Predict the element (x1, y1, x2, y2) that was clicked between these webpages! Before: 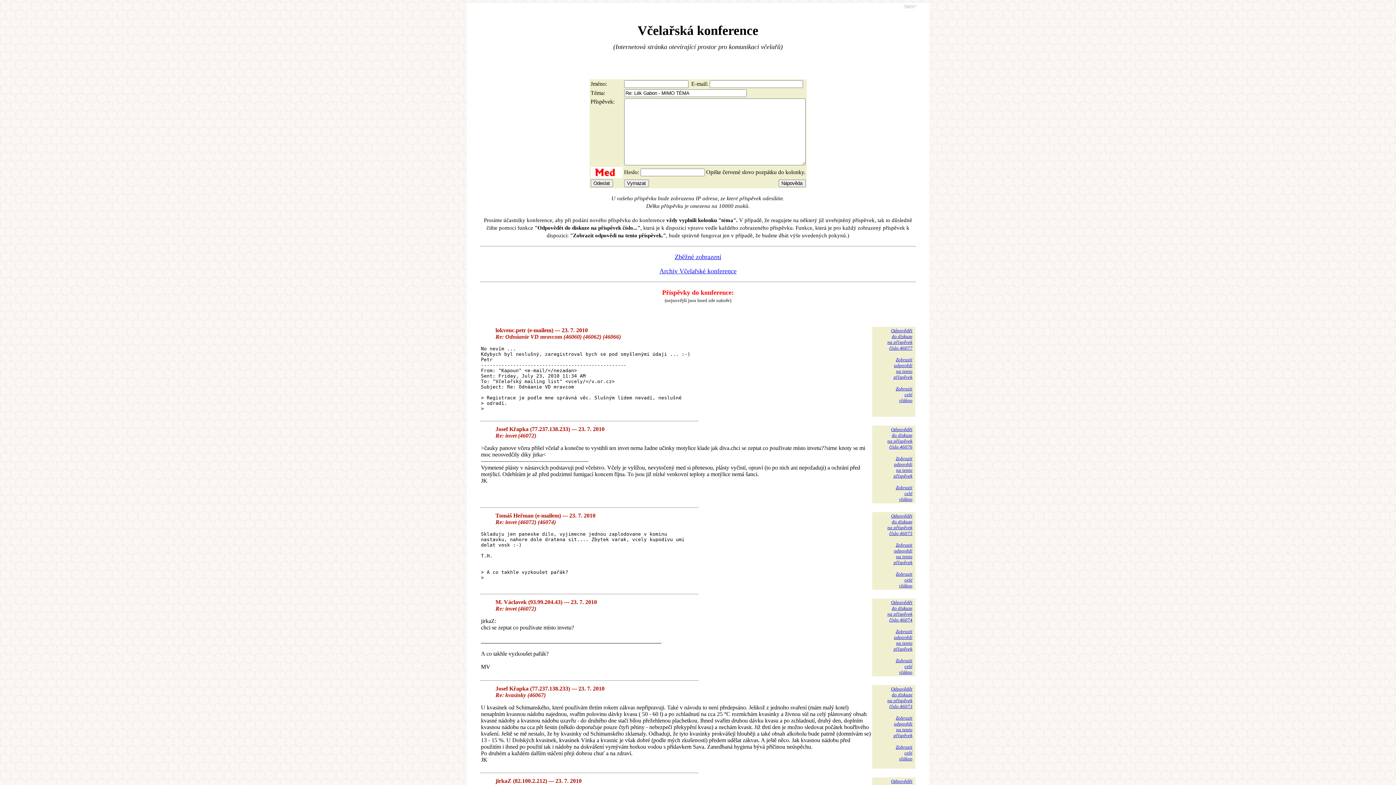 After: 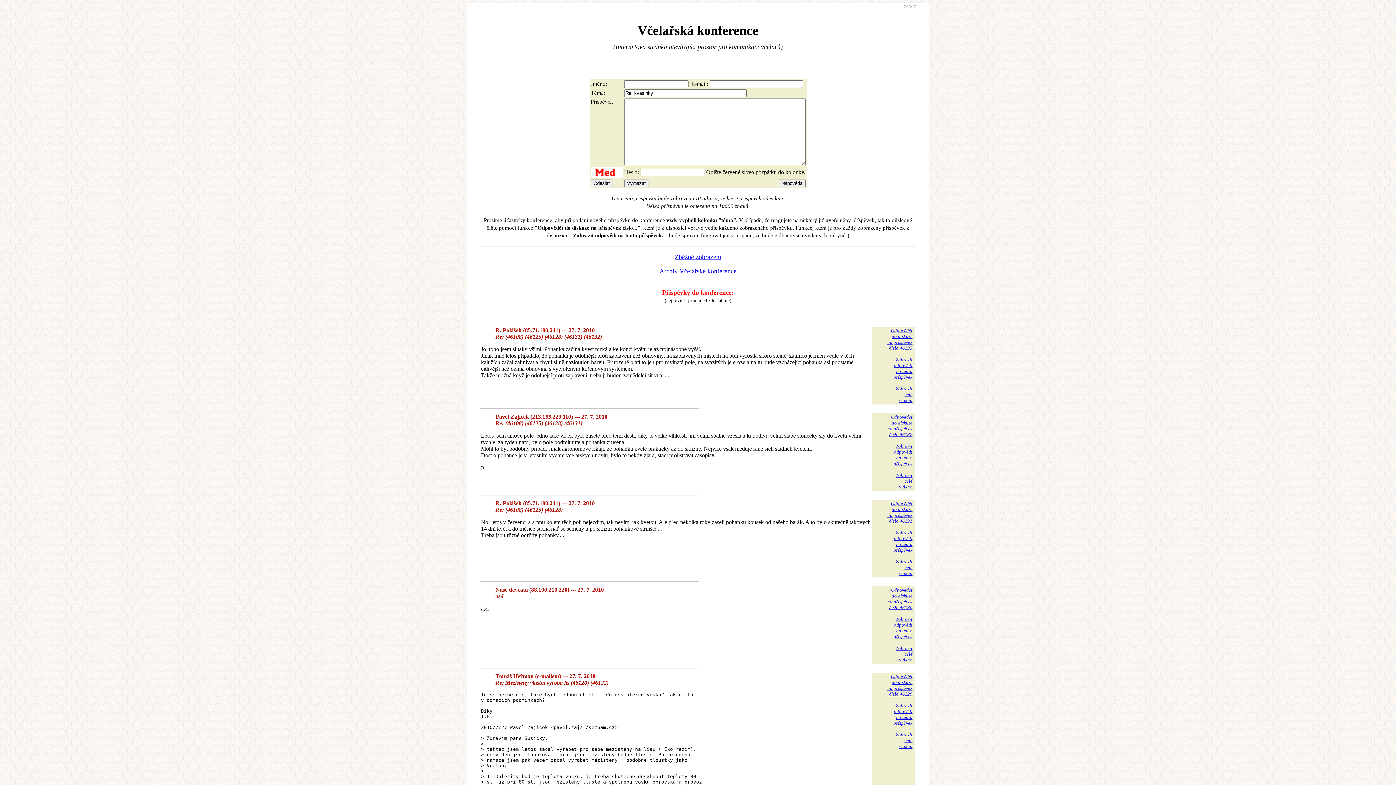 Action: bbox: (887, 686, 912, 709) label: Odpovědět
do diskuze
na příspěvek
číslo 46073